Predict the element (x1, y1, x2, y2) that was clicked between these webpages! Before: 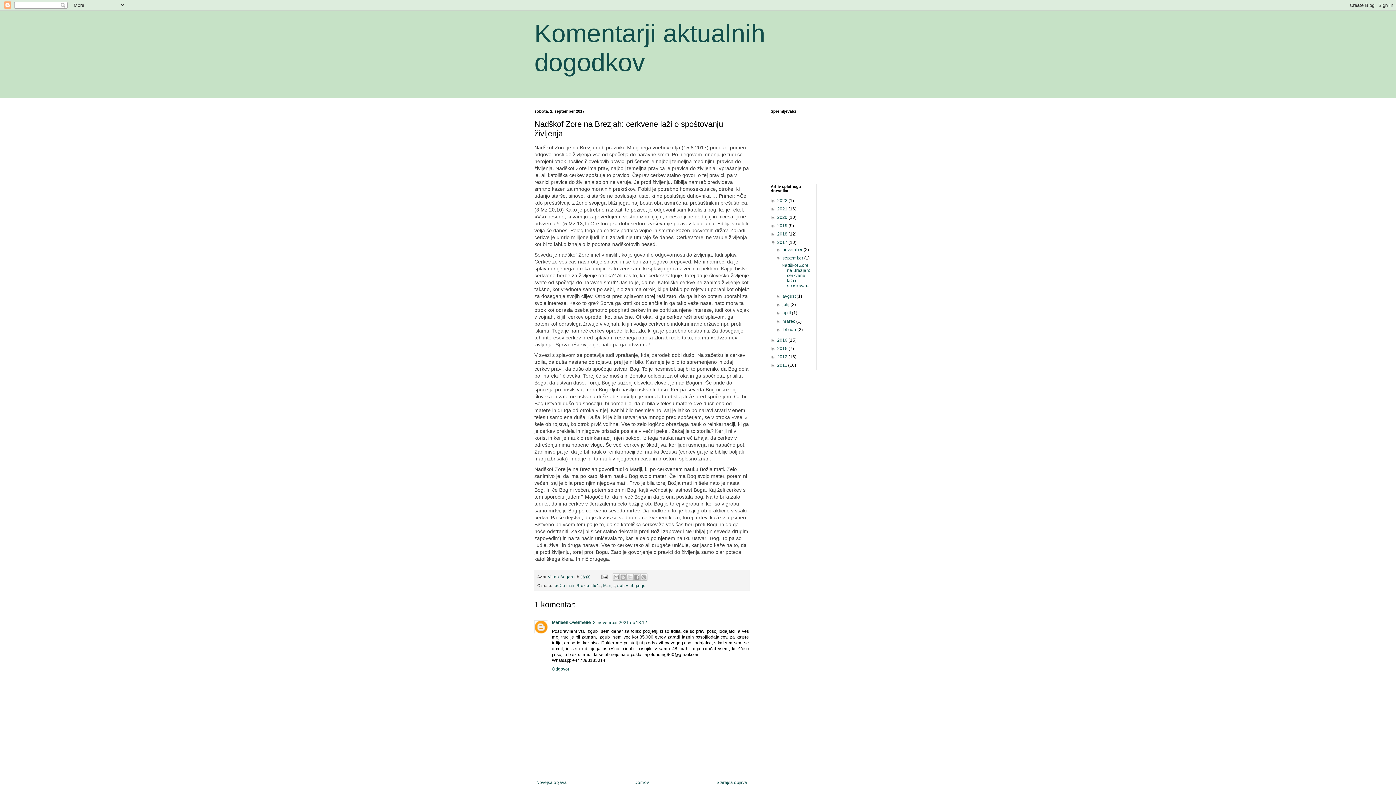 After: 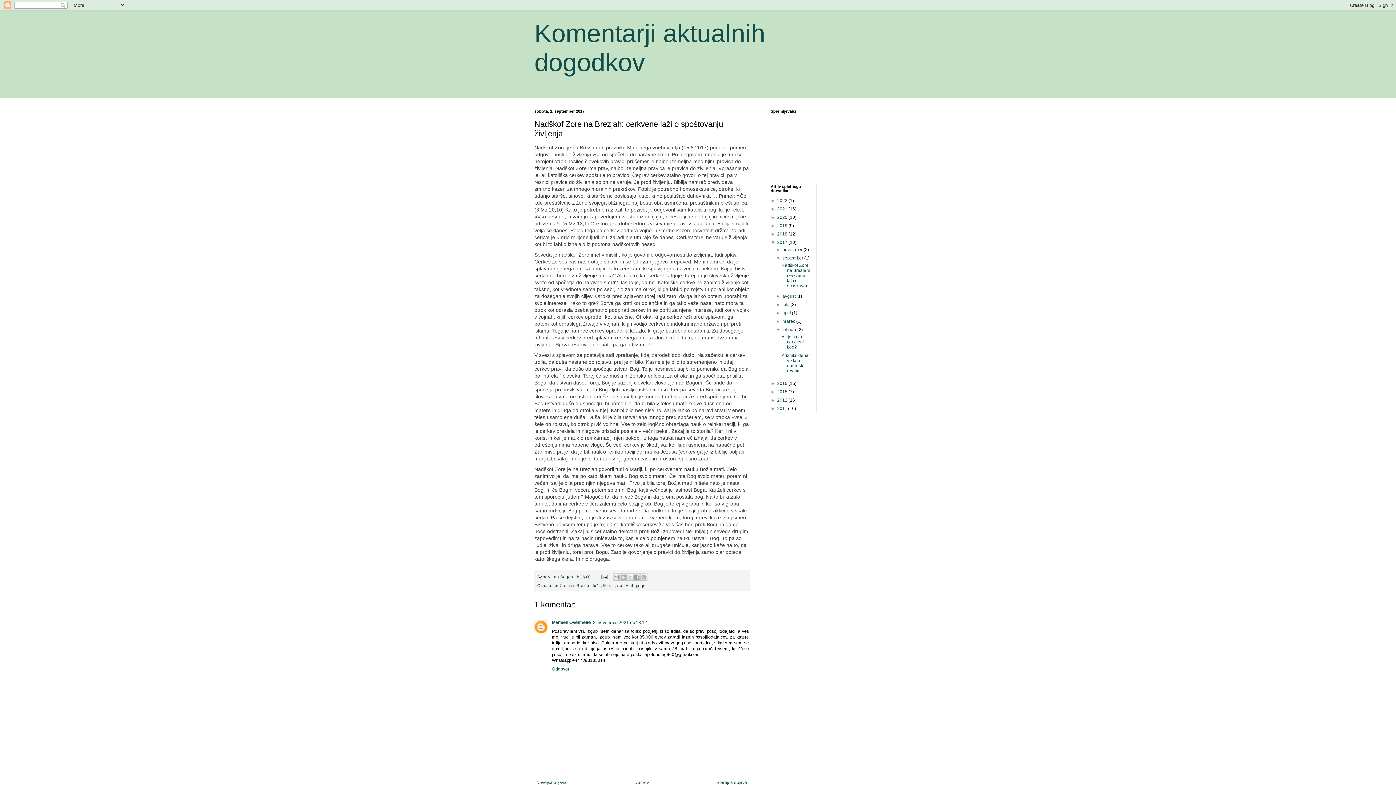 Action: bbox: (776, 327, 782, 332) label: ►  